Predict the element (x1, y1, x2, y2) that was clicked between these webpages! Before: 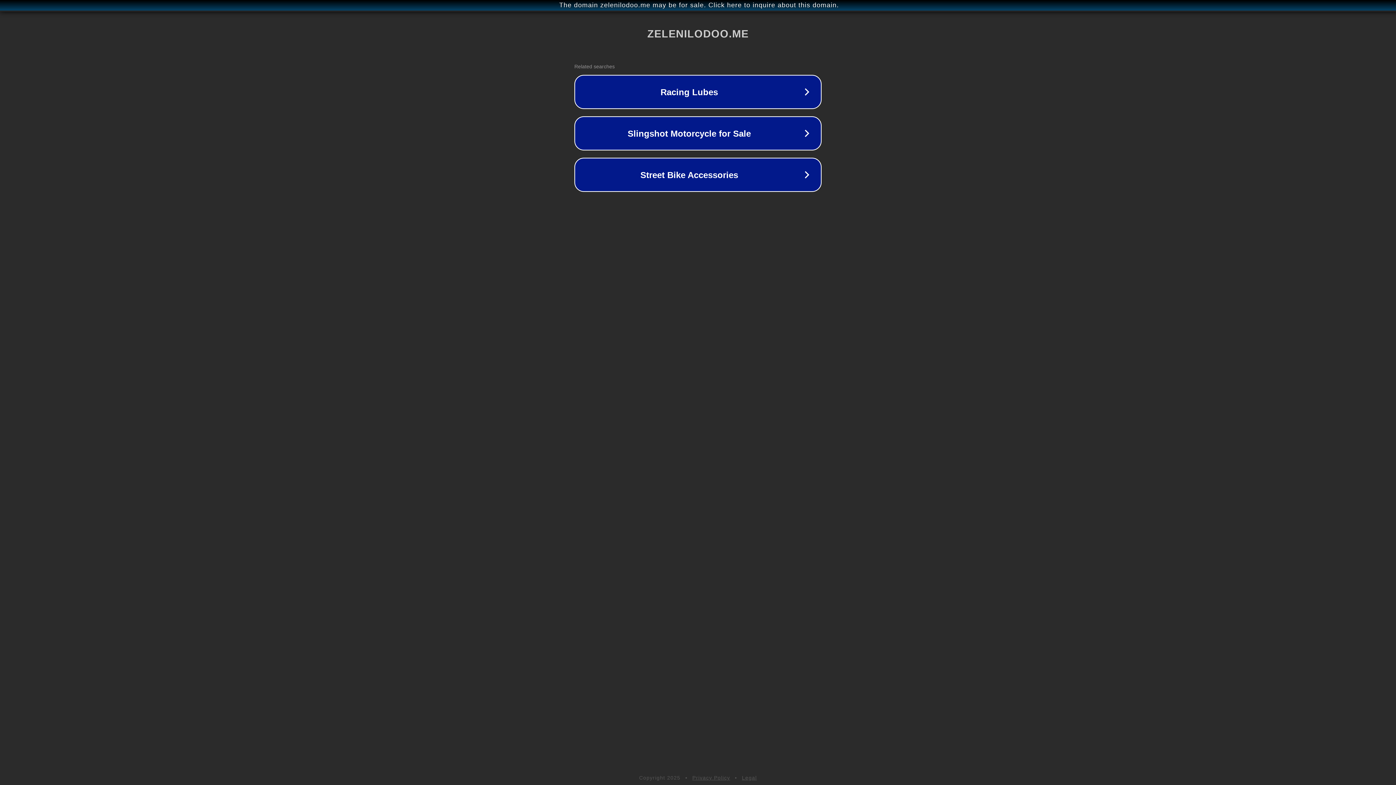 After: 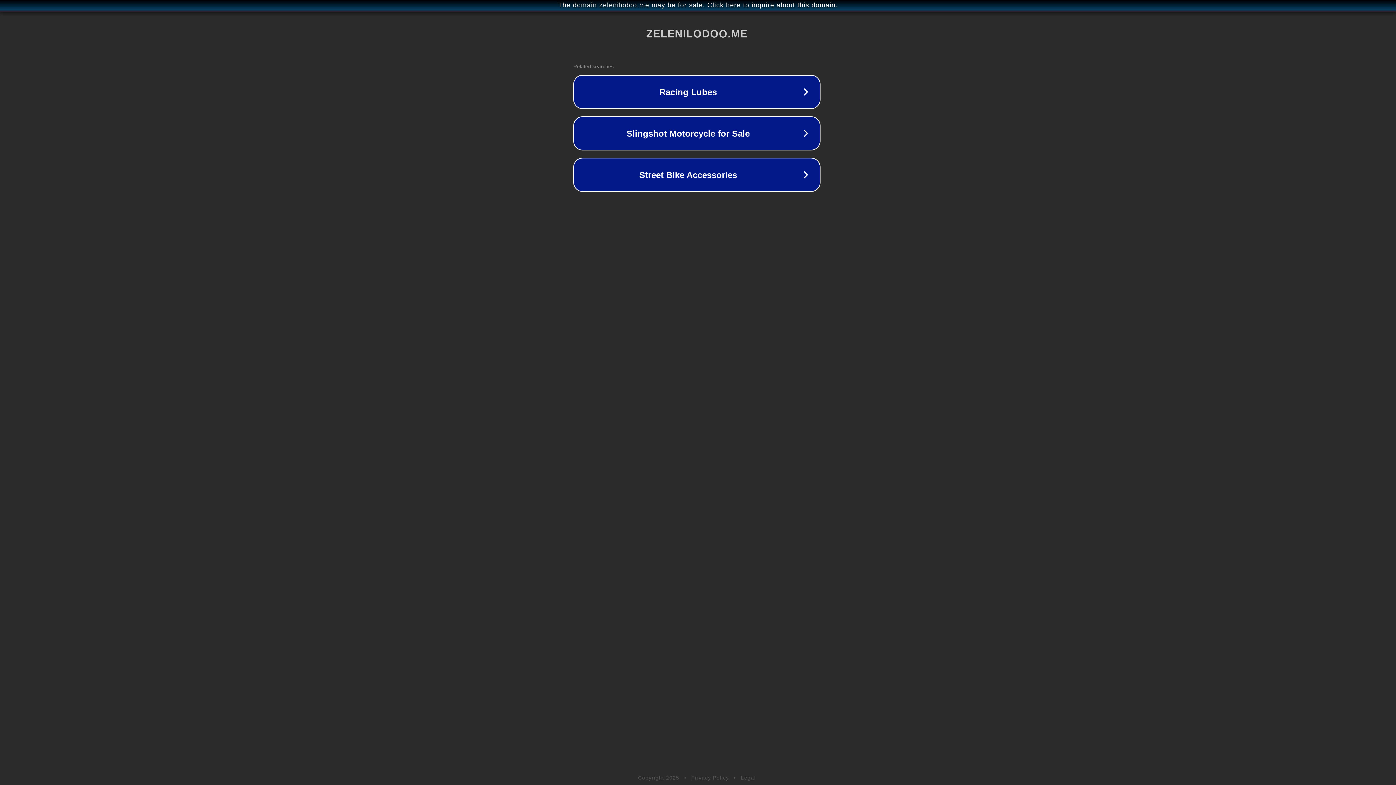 Action: label: The domain zelenilodoo.me may be for sale. Click here to inquire about this domain. bbox: (1, 1, 1397, 9)